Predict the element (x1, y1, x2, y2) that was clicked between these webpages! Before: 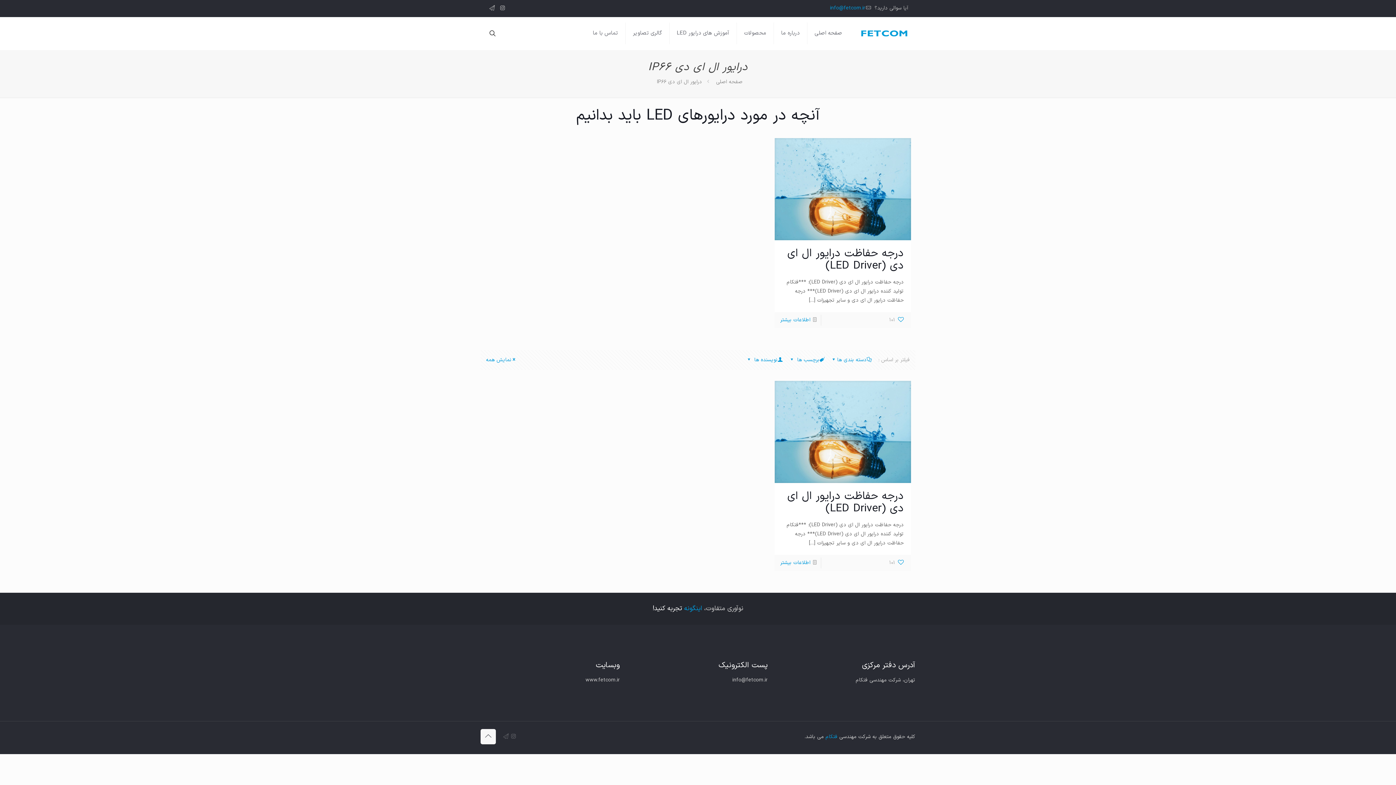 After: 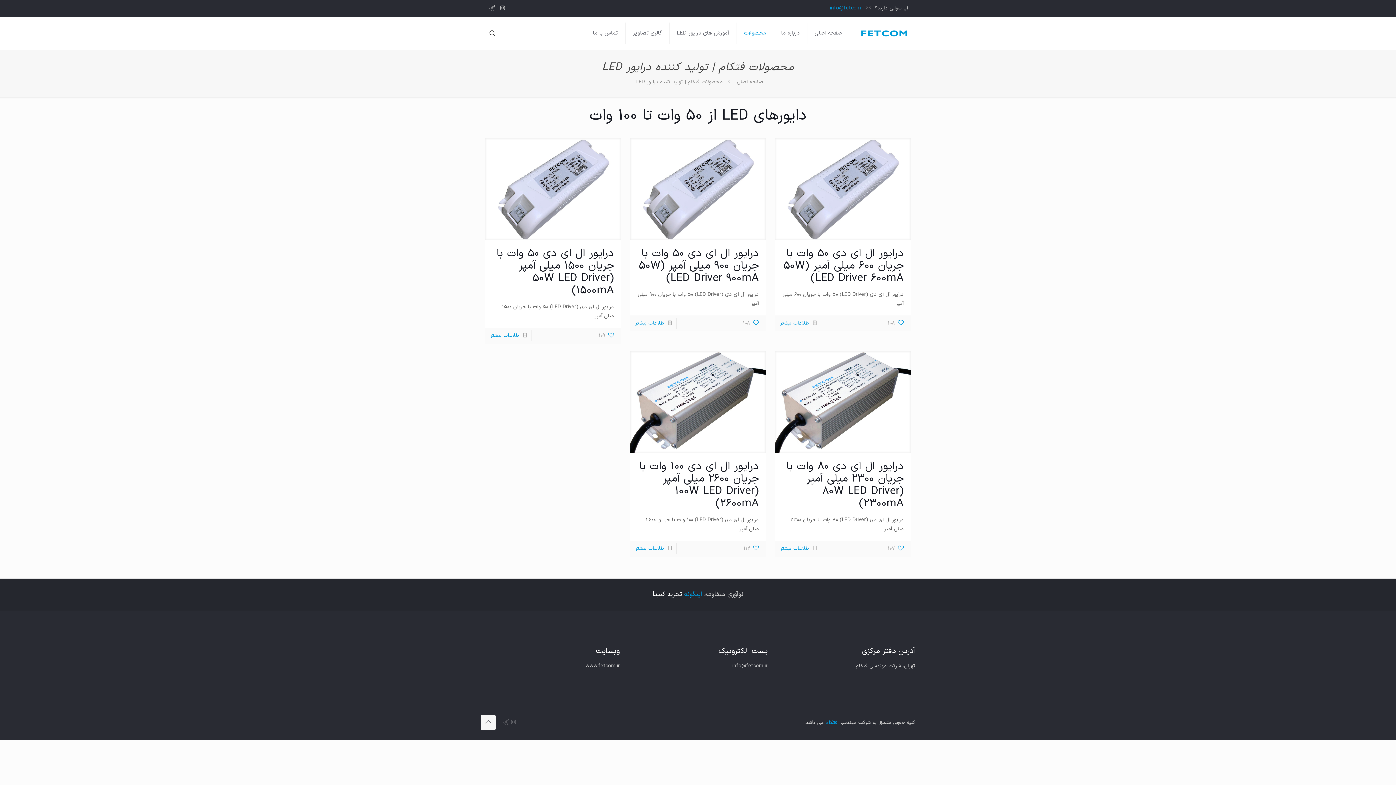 Action: label: محصولات bbox: (736, 17, 773, 49)